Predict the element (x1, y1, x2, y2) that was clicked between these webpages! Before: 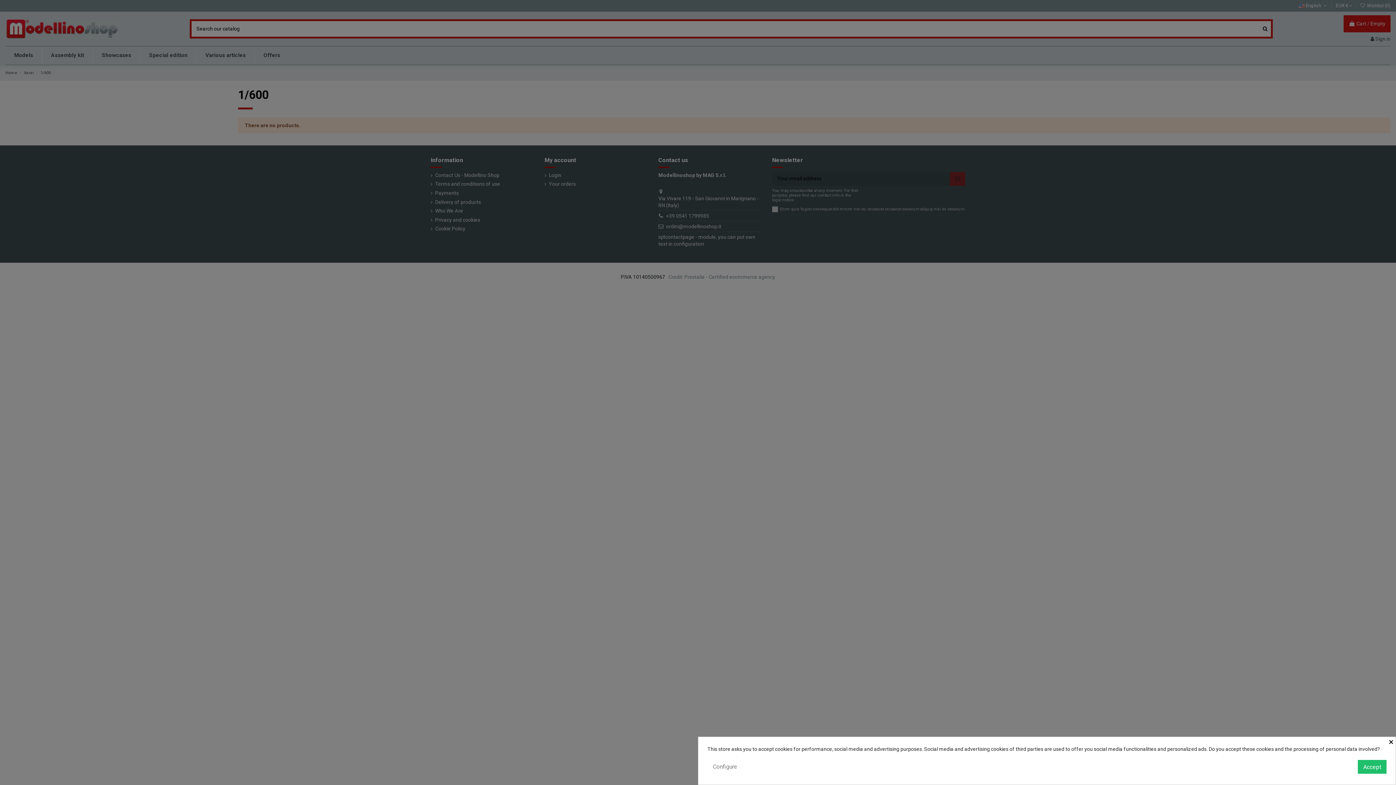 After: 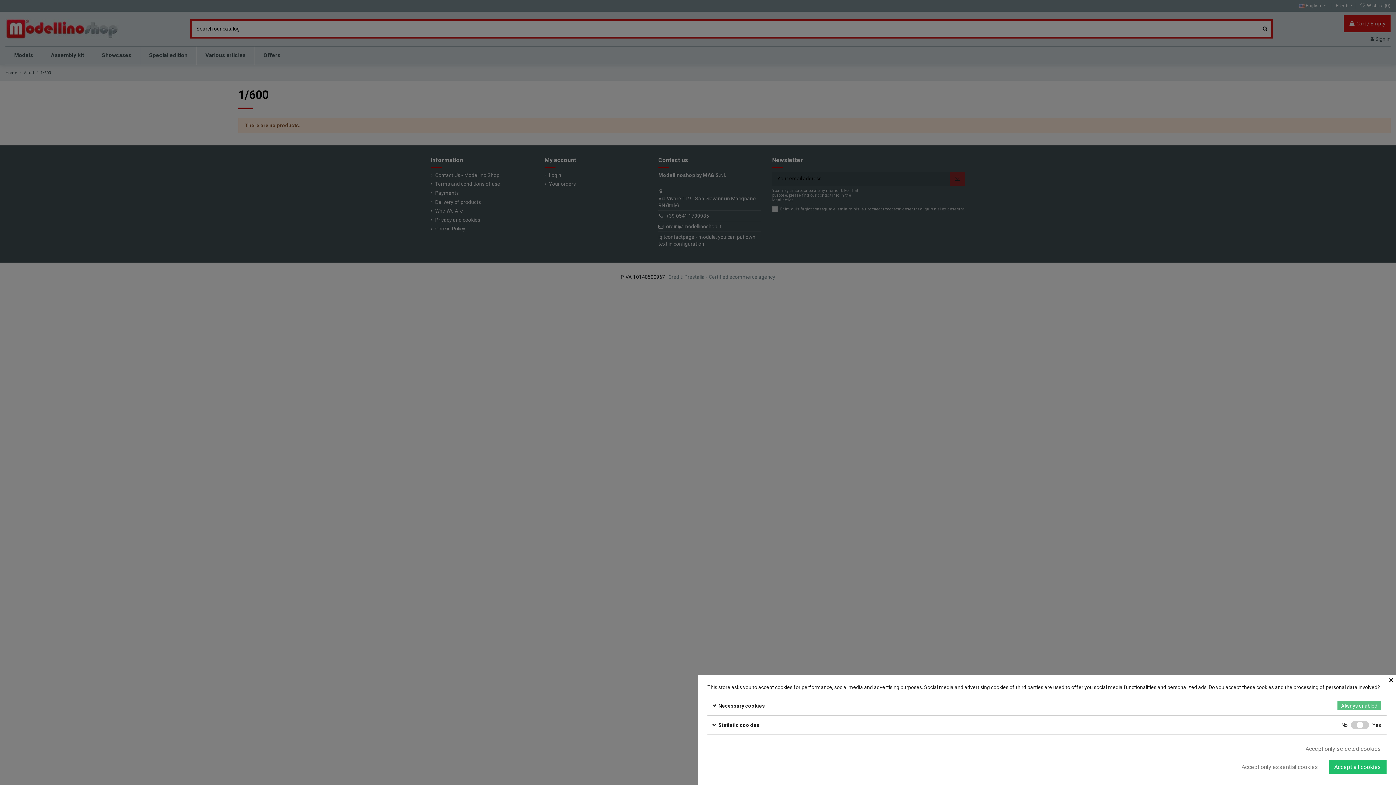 Action: label: Configure bbox: (707, 760, 742, 773)